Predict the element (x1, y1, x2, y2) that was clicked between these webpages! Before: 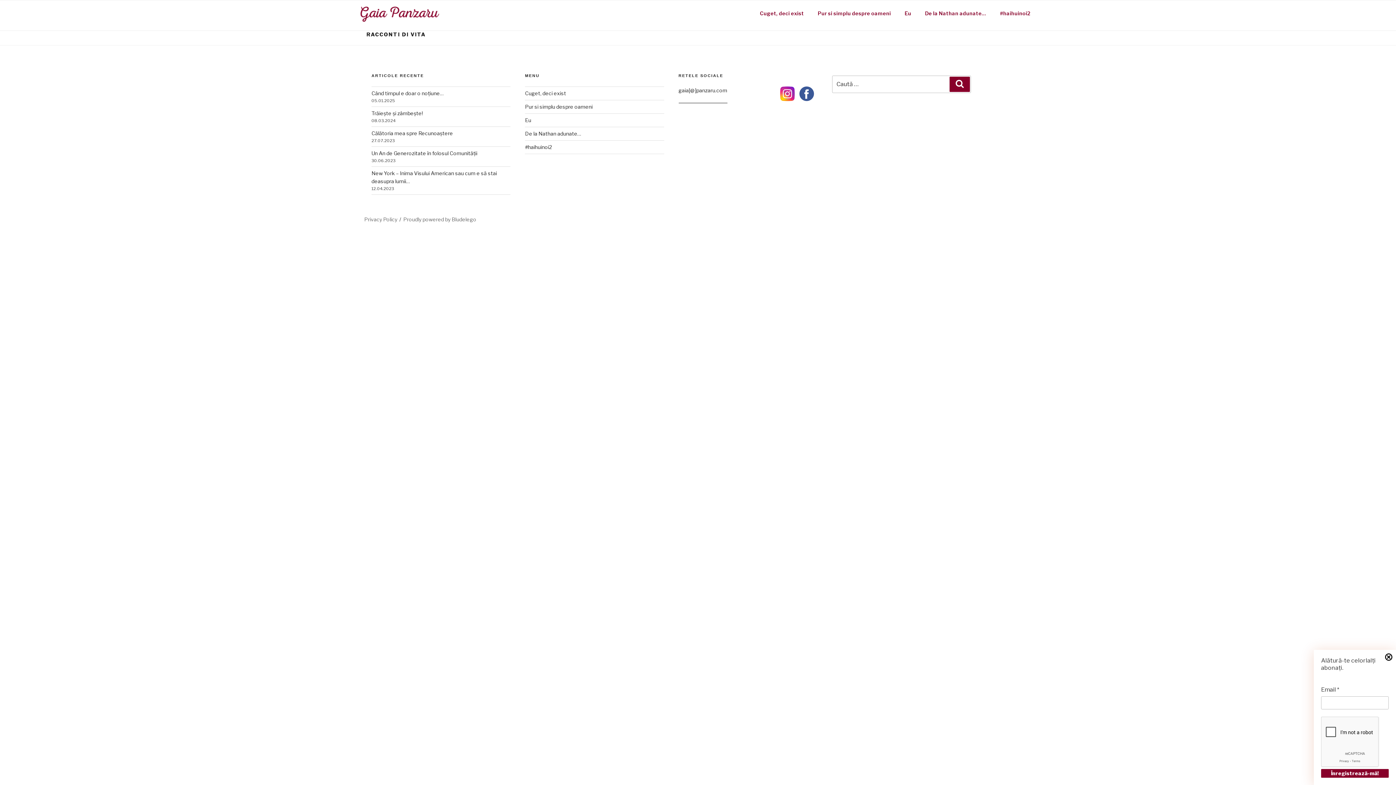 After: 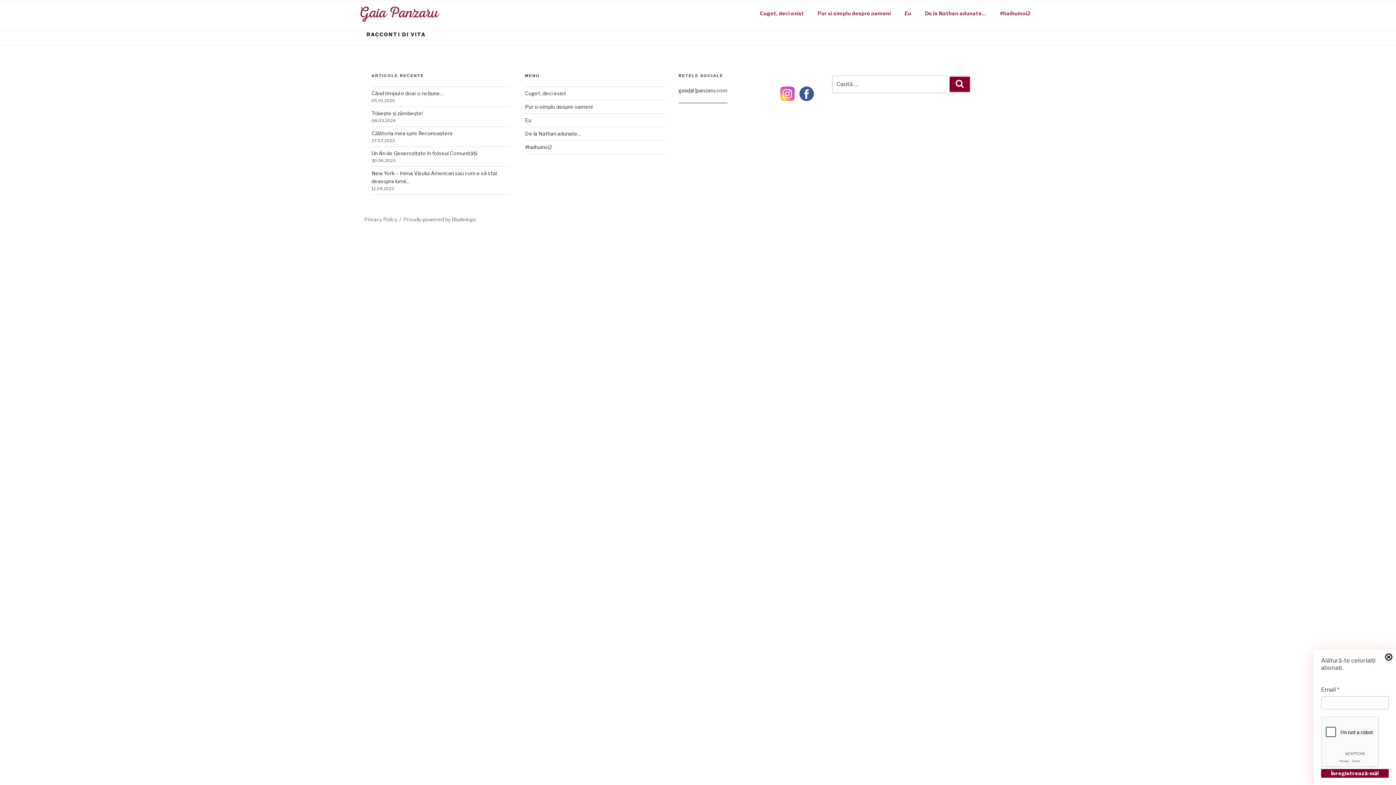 Action: label:   bbox: (780, 95, 795, 102)